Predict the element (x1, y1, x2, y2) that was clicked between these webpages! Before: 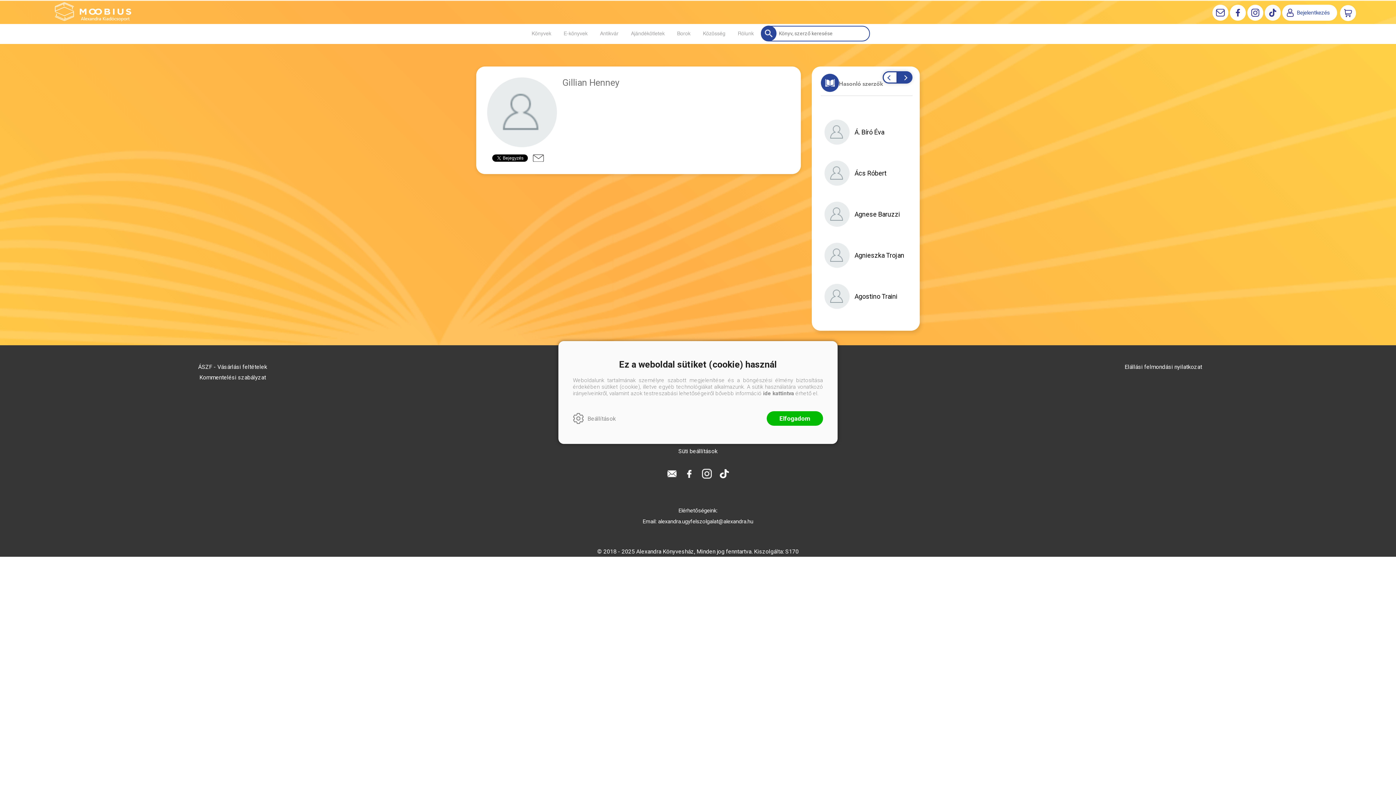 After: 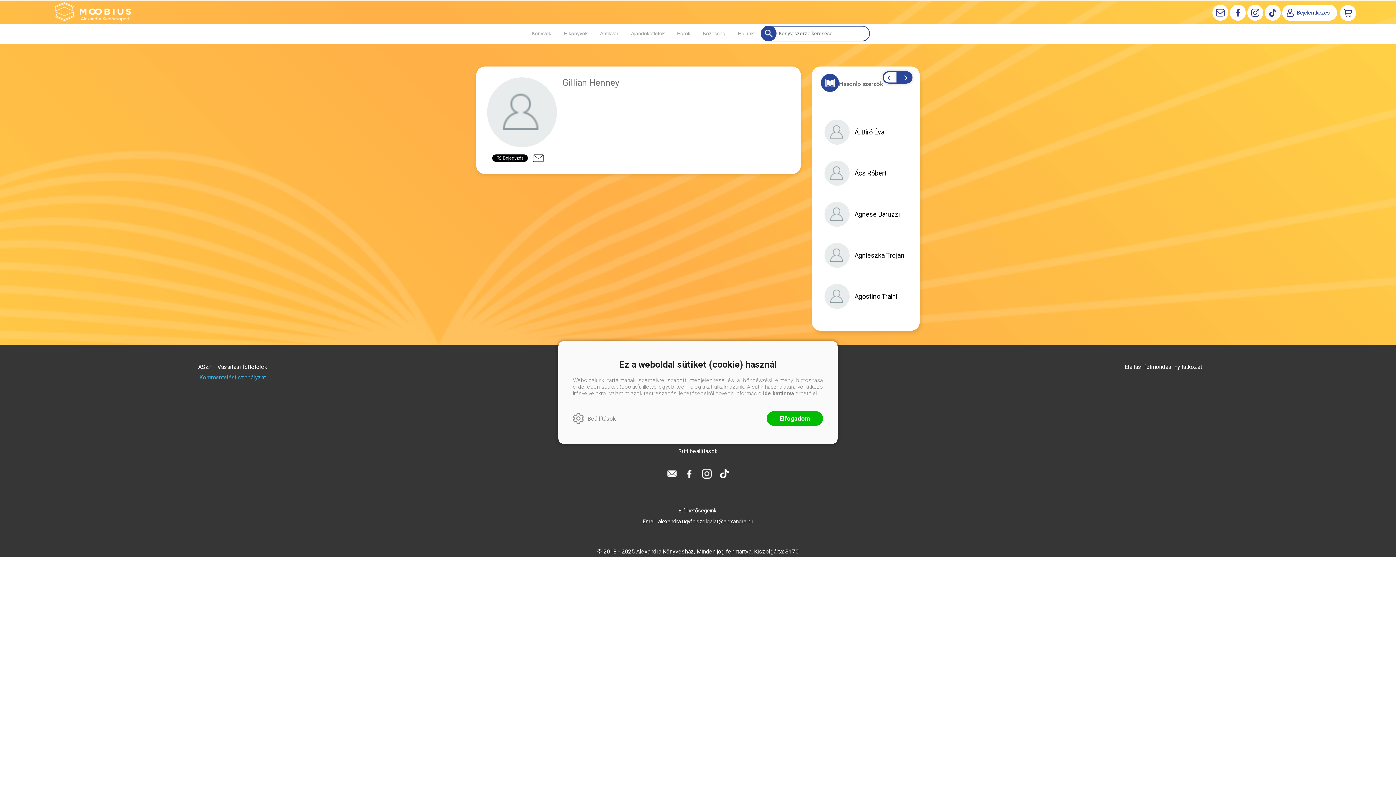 Action: bbox: (0, 374, 465, 381) label: Kommentelési szabályzat